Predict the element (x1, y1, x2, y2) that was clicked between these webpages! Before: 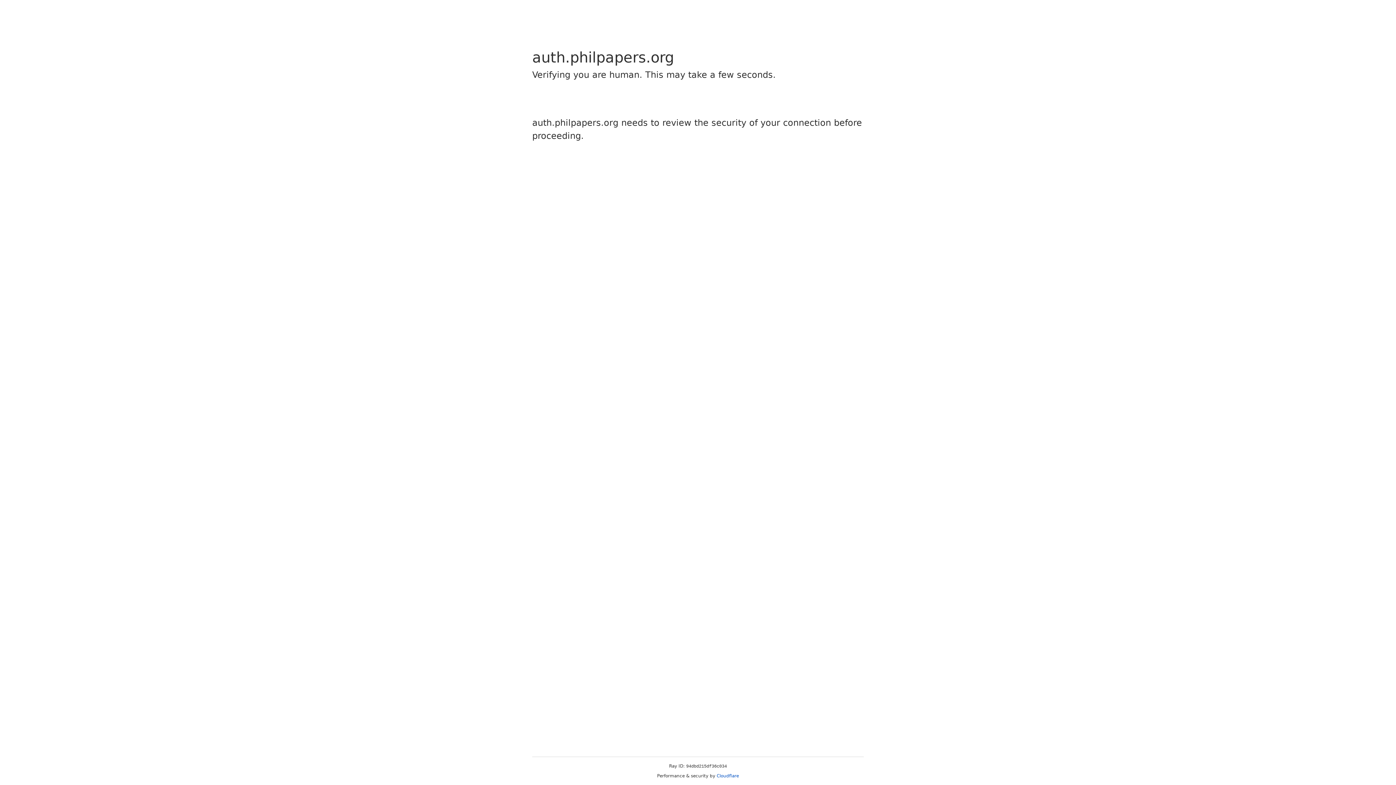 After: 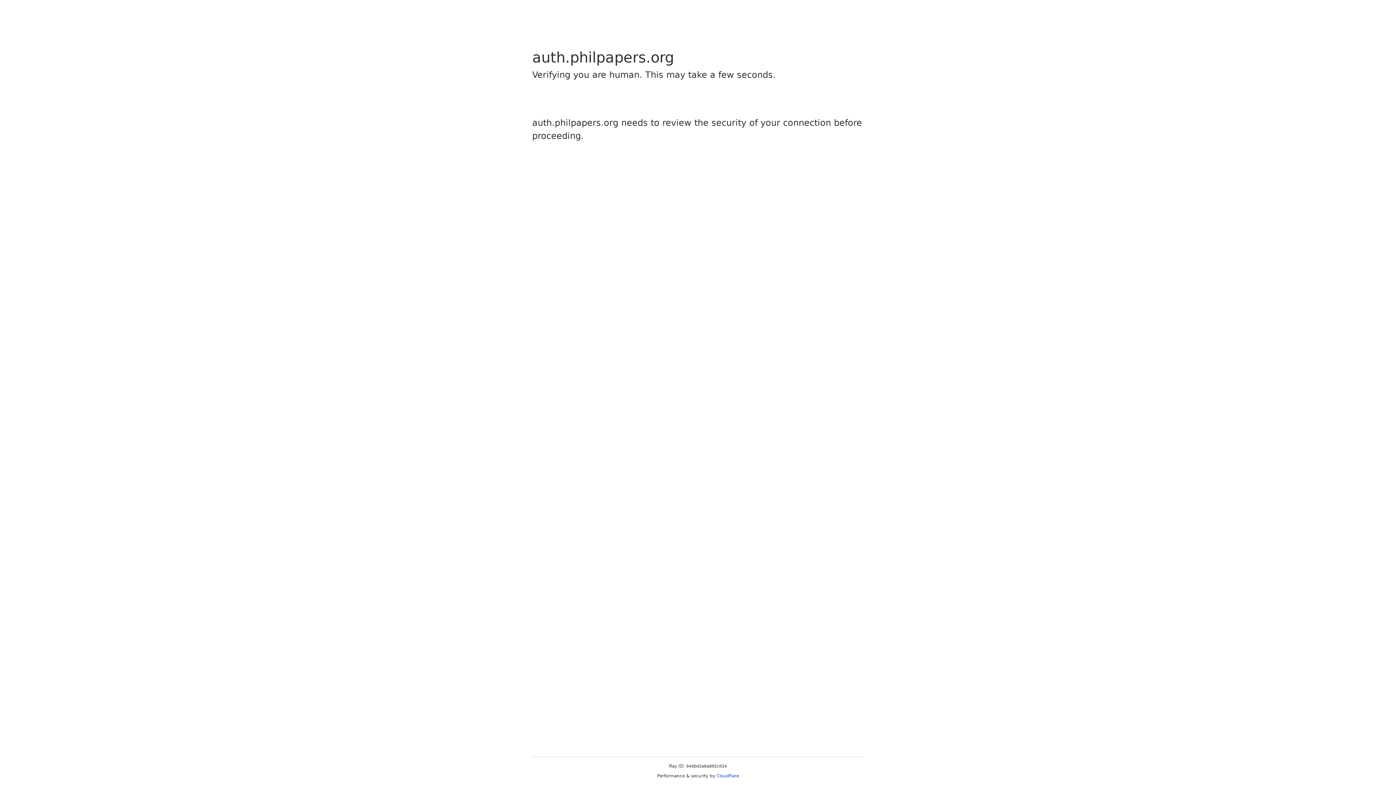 Action: label: Cloudflare bbox: (716, 773, 739, 778)